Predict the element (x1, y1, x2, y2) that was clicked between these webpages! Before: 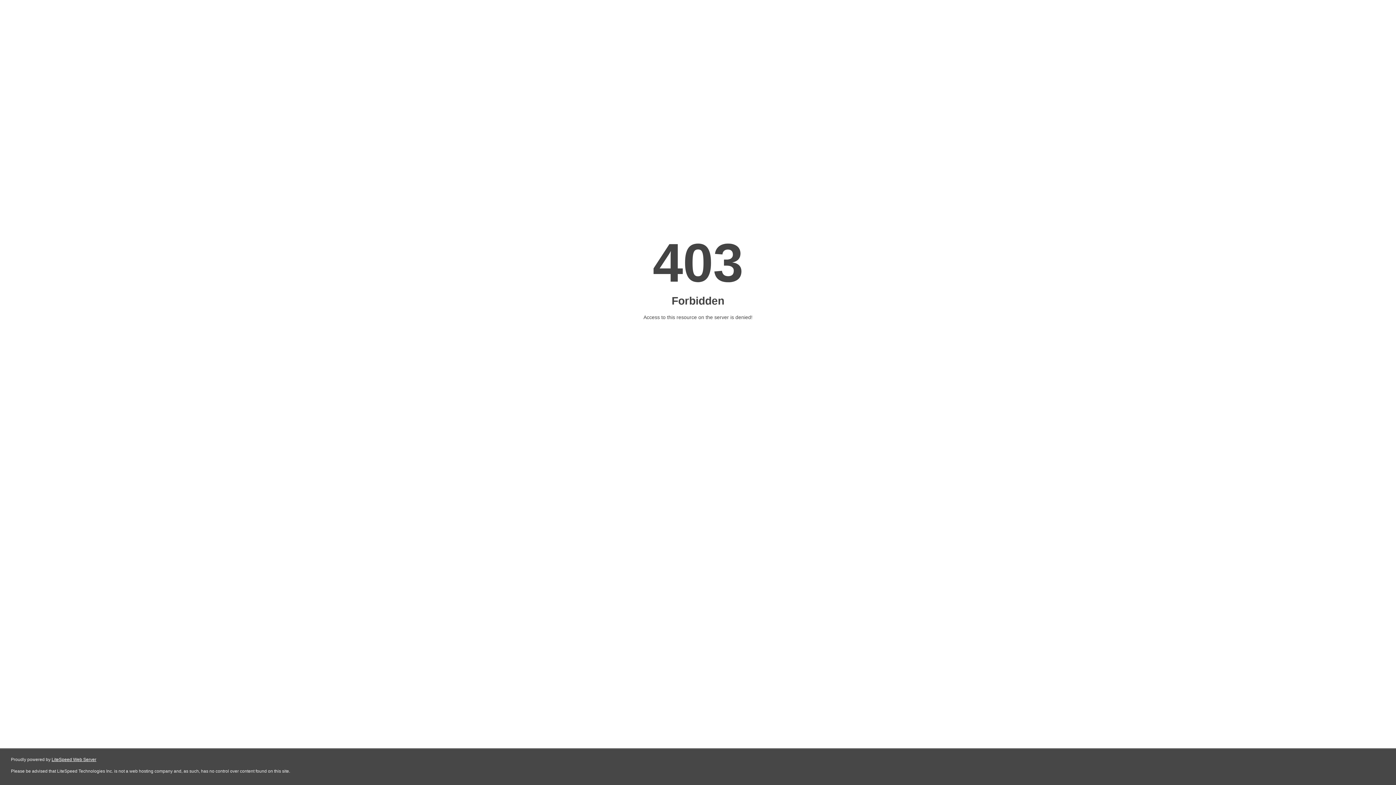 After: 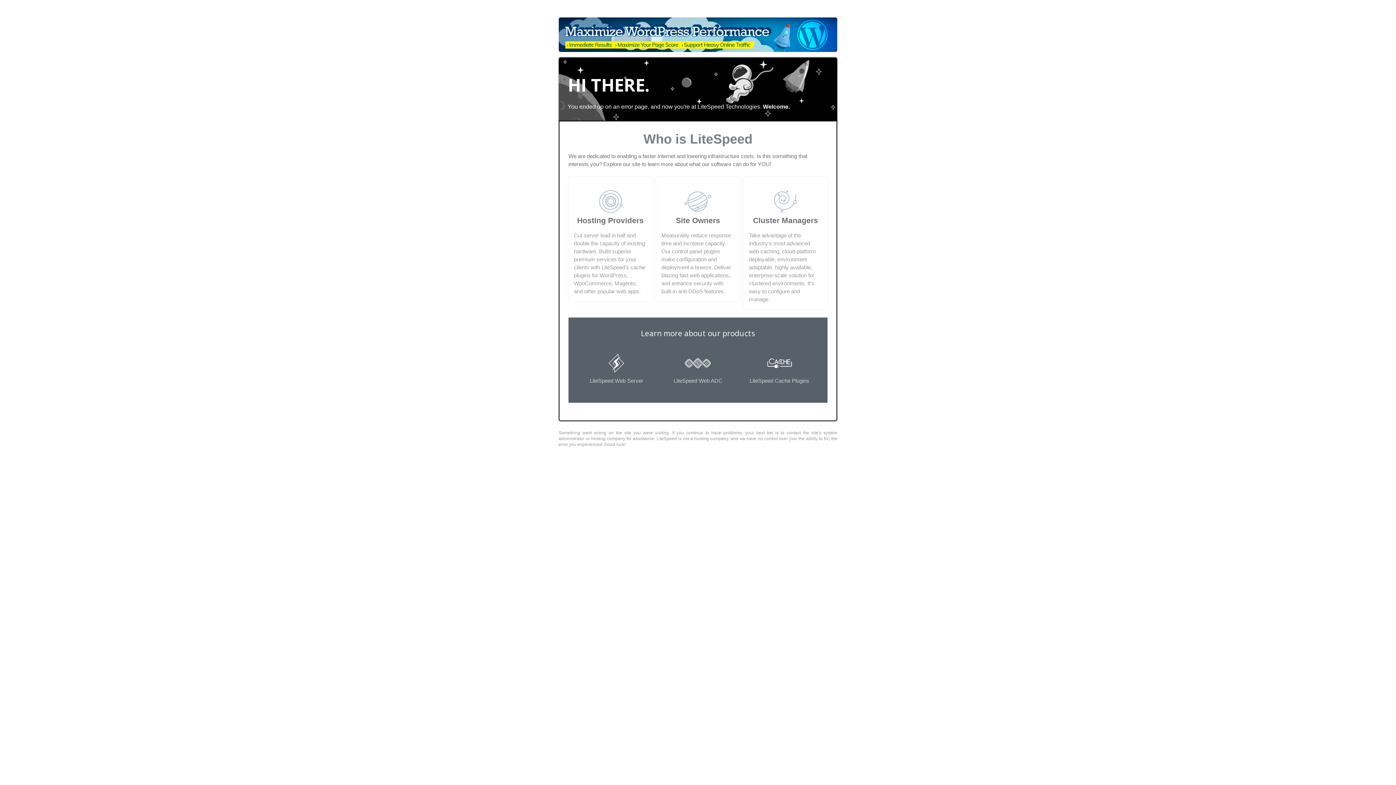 Action: bbox: (51, 757, 96, 762) label: LiteSpeed Web Server